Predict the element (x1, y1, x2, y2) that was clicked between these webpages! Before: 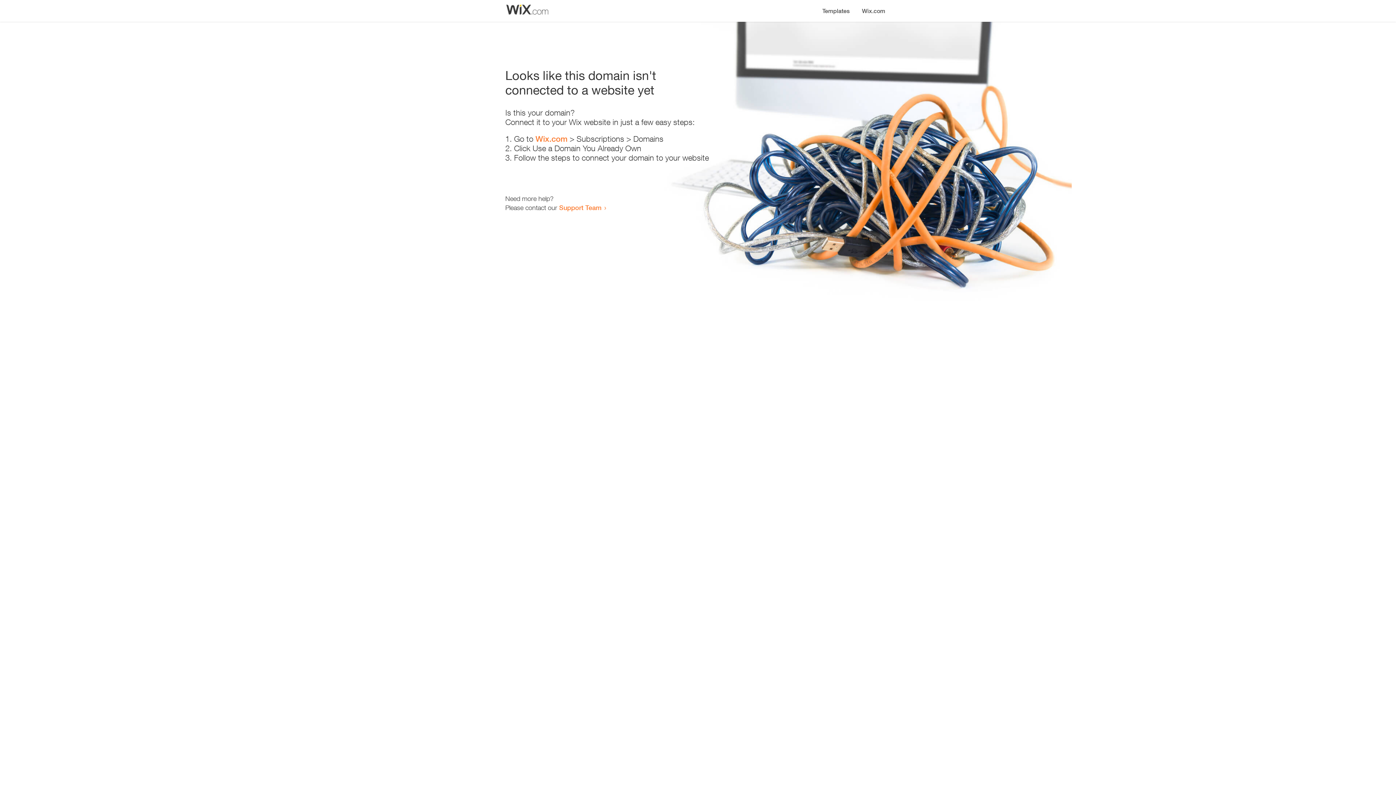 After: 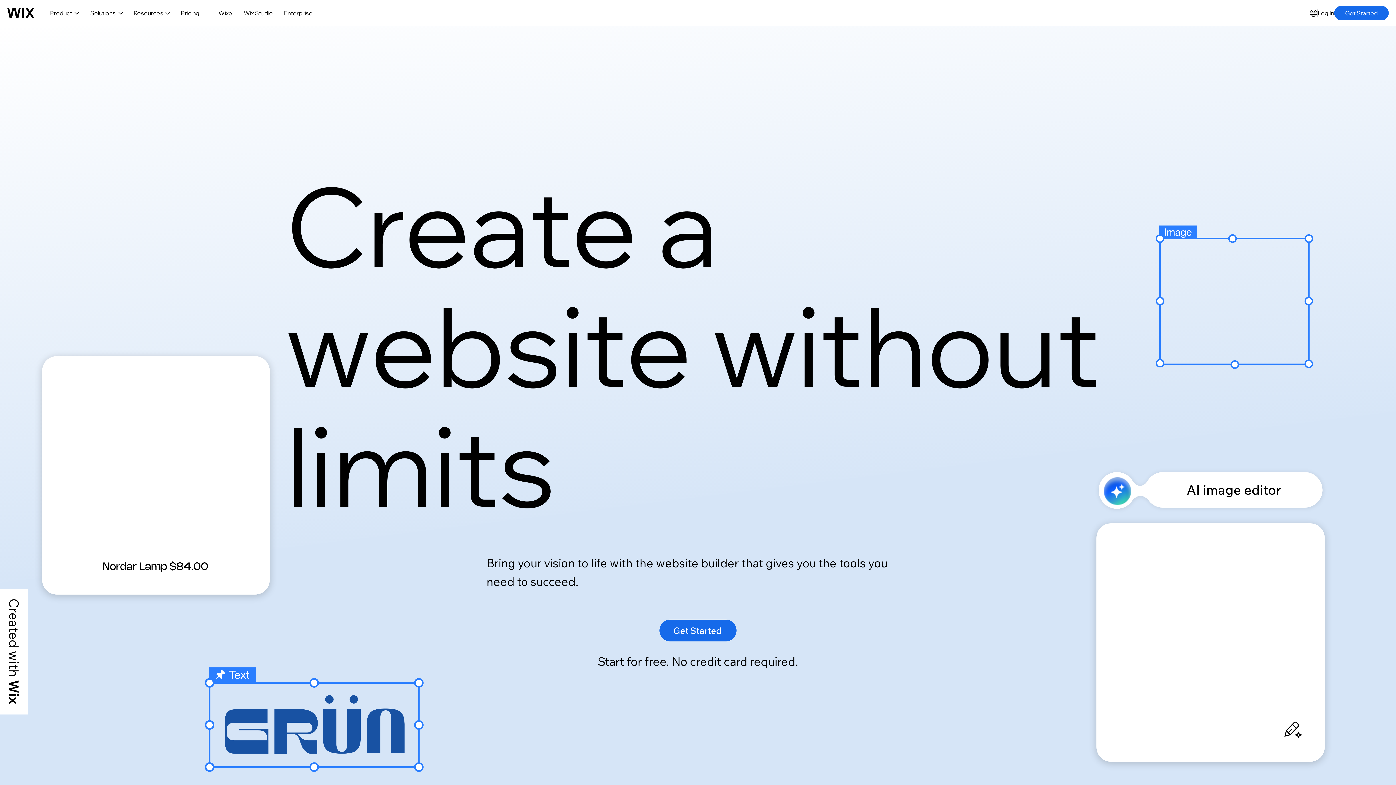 Action: bbox: (535, 134, 567, 143) label: Wix.com